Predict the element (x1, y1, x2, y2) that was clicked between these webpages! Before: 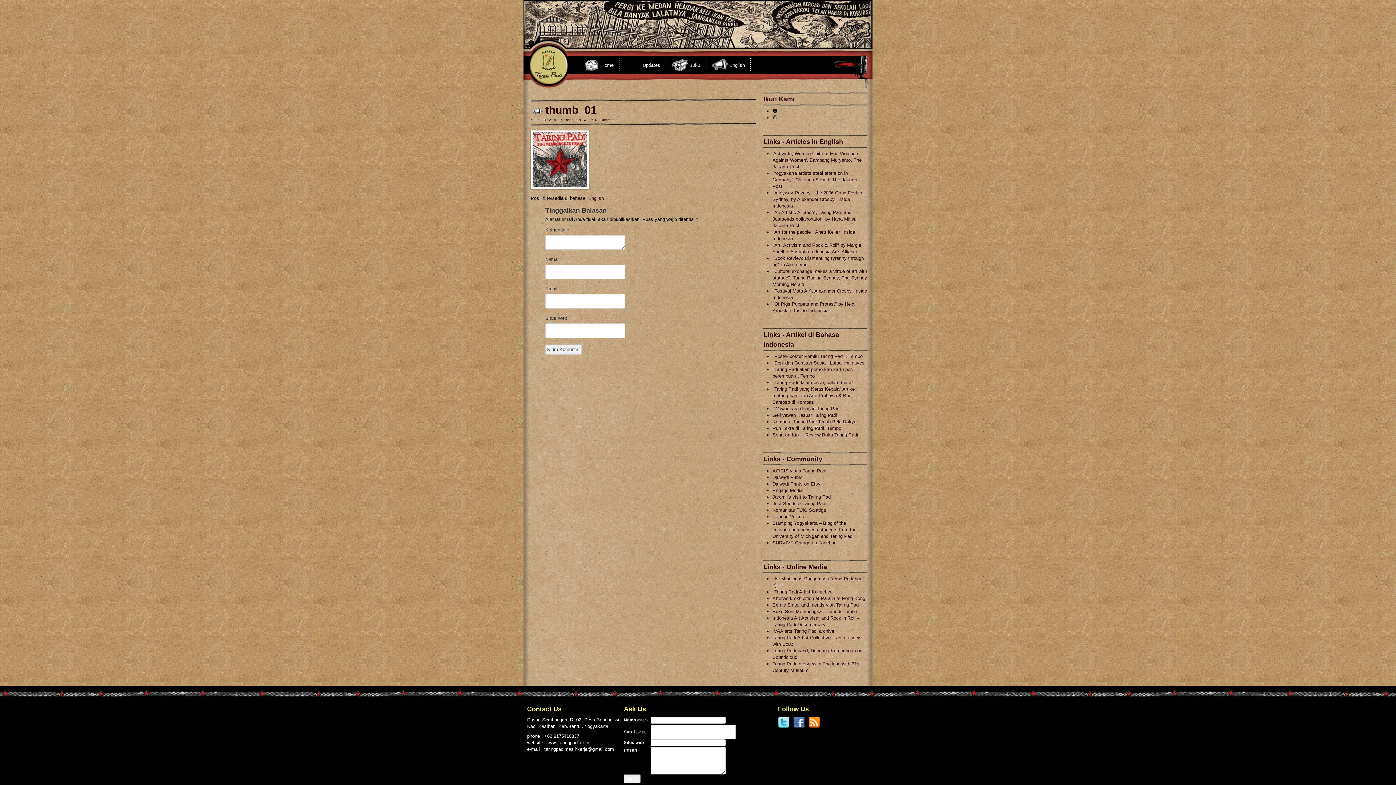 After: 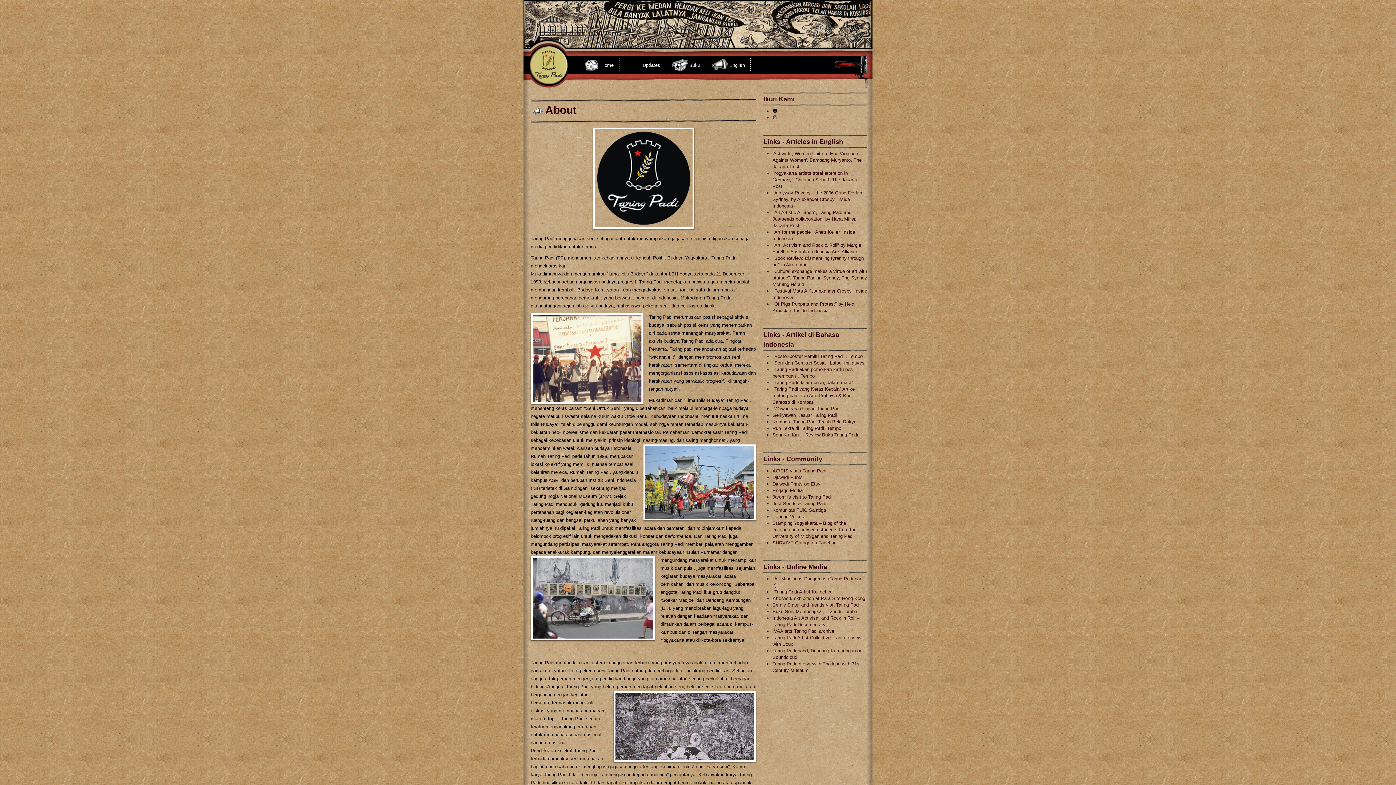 Action: label: Taring Padi bbox: (564, 118, 581, 121)